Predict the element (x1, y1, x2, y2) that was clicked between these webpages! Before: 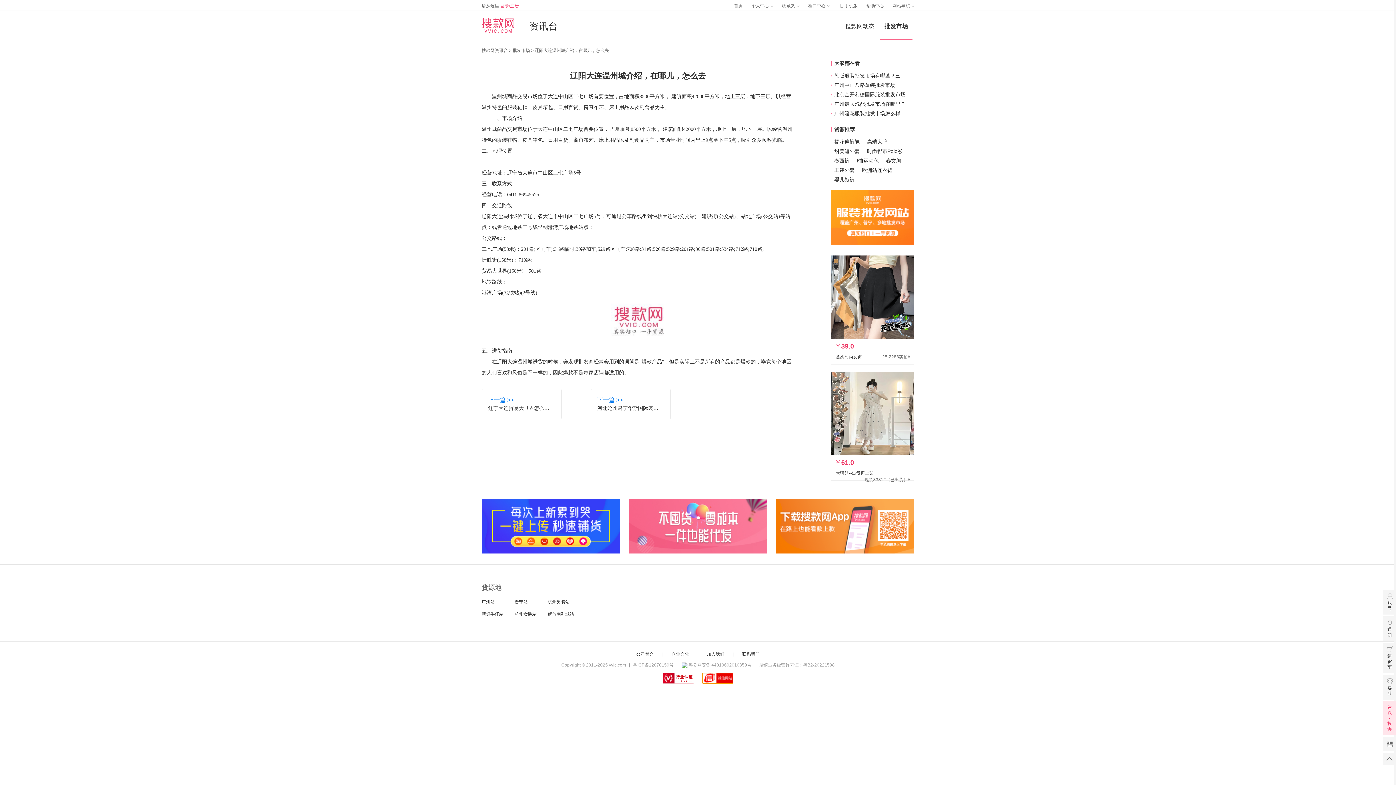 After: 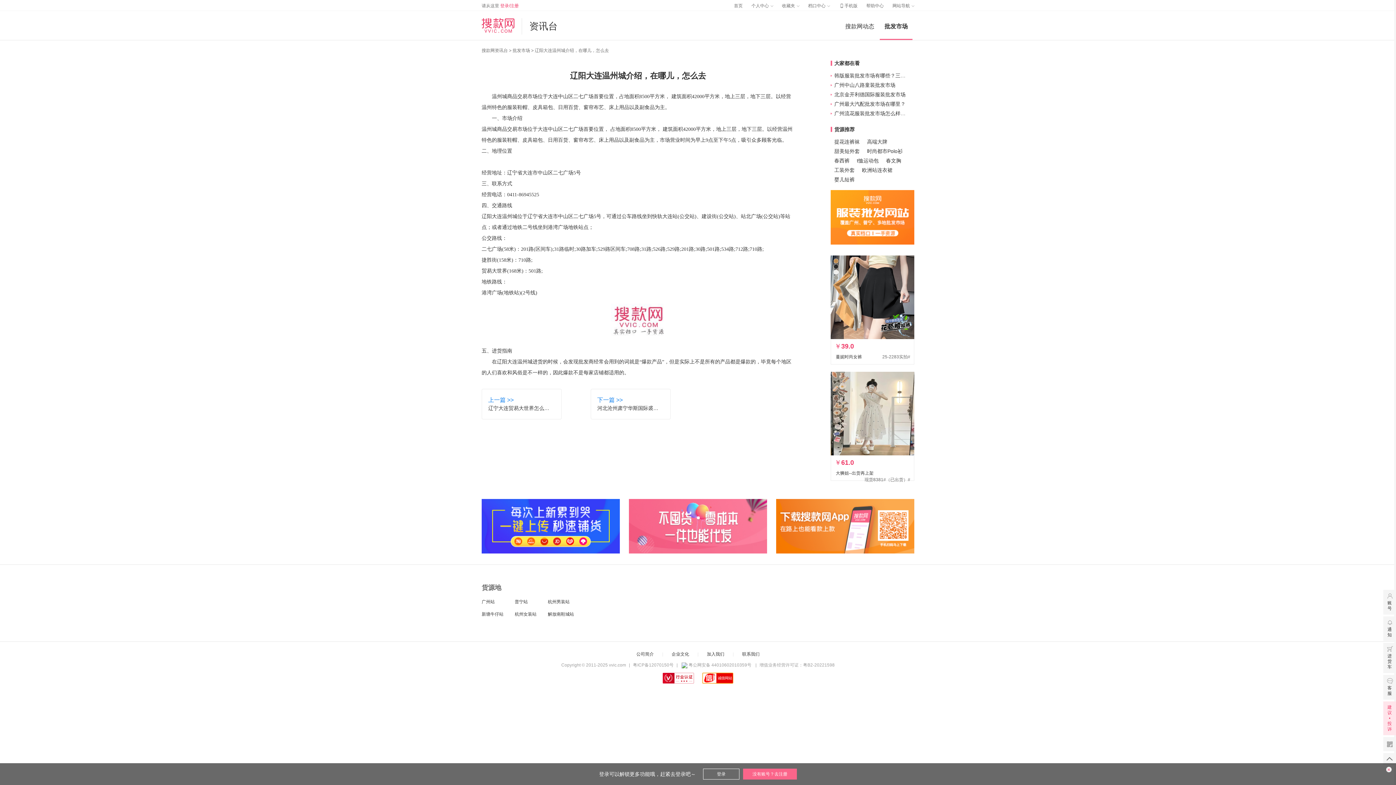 Action: bbox: (662, 680, 695, 685) label:  